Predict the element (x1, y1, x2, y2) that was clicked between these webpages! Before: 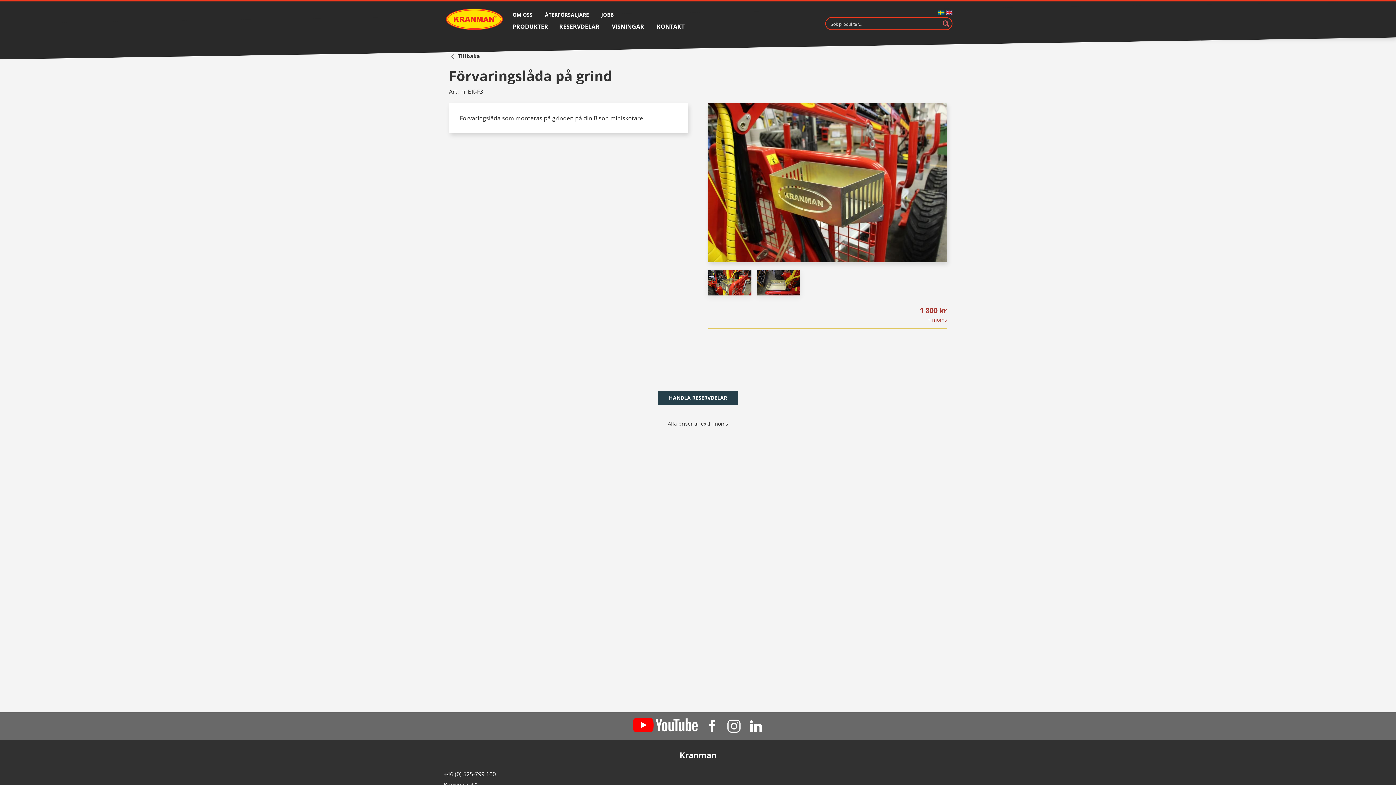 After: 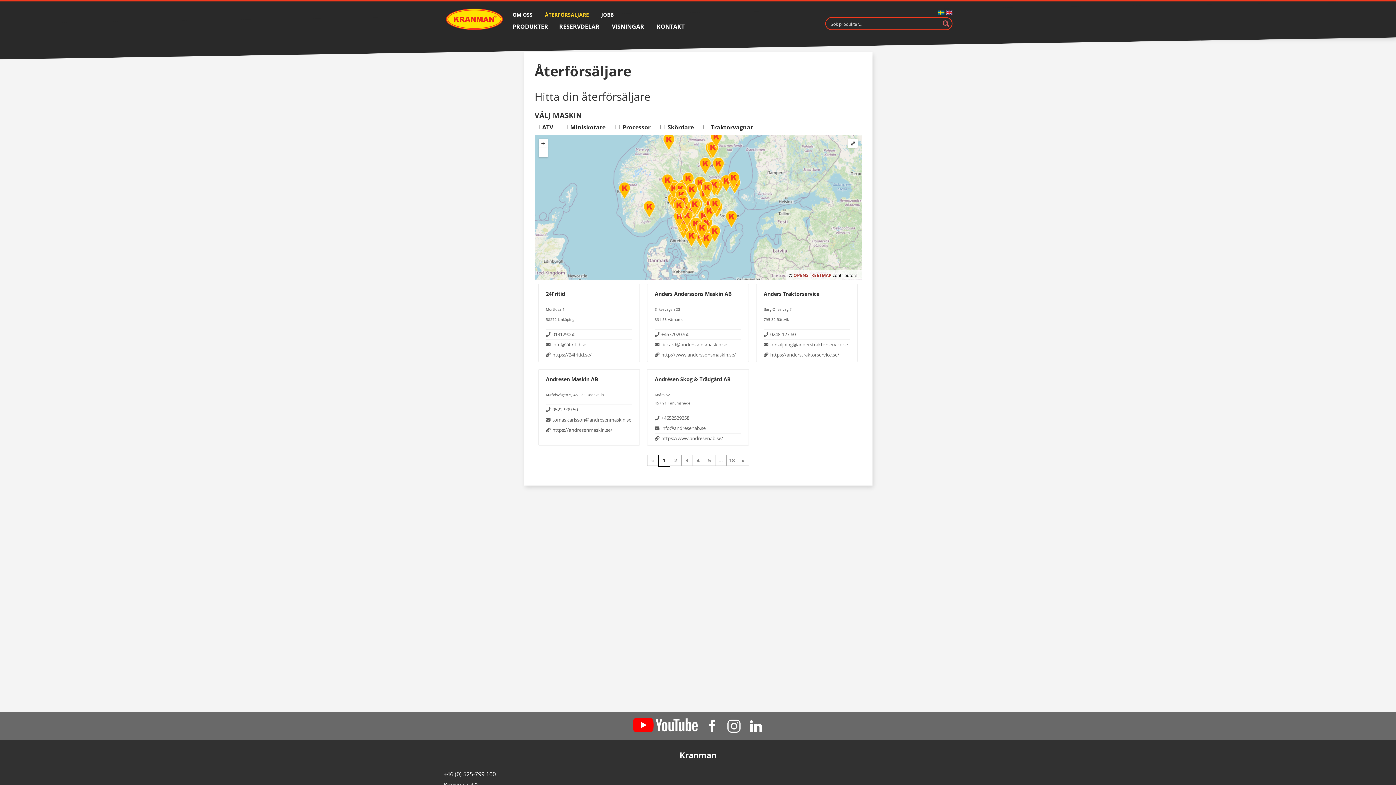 Action: bbox: (545, 11, 589, 18) label: ÅTERFÖRSÄLJARE